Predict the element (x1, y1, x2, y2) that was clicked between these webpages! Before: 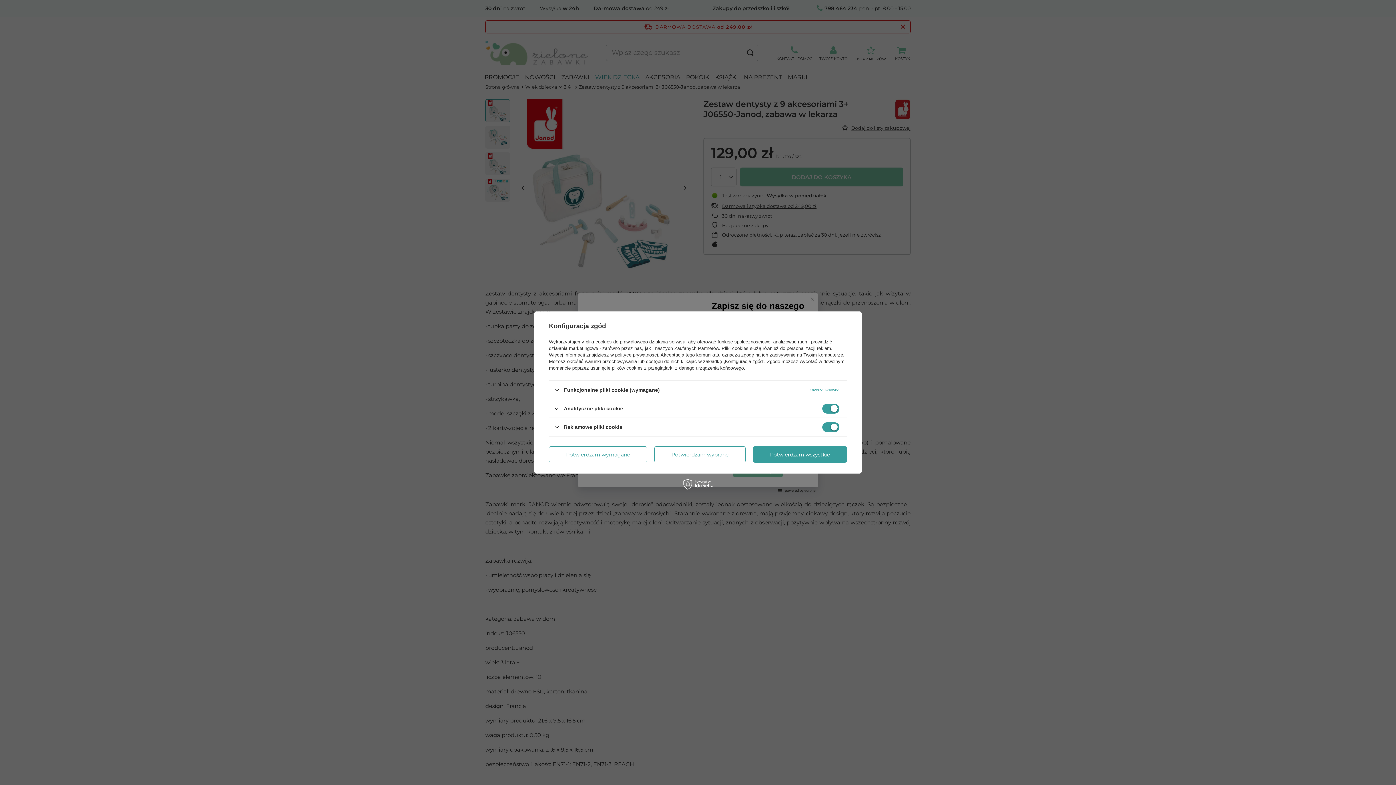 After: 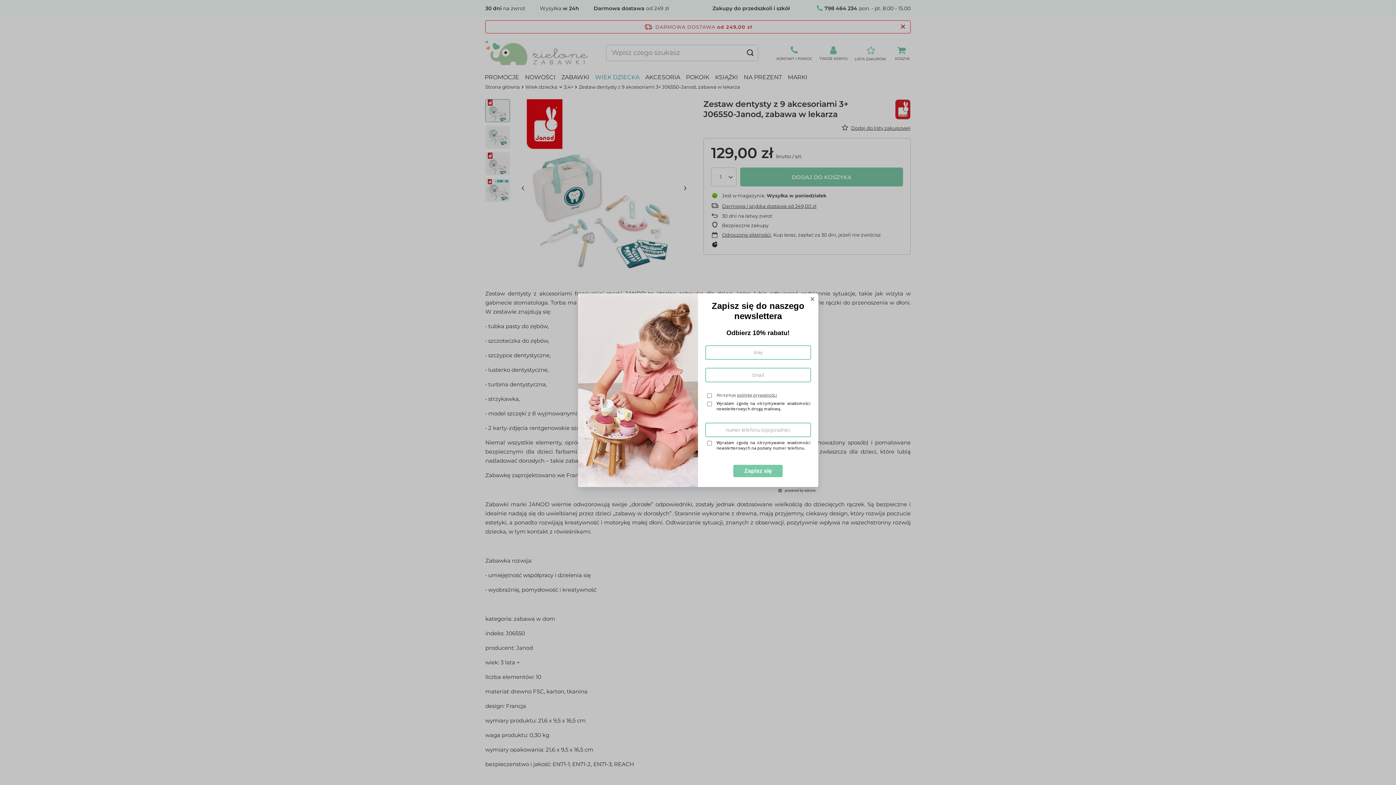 Action: bbox: (654, 446, 745, 462) label: Potwierdzam wybrane